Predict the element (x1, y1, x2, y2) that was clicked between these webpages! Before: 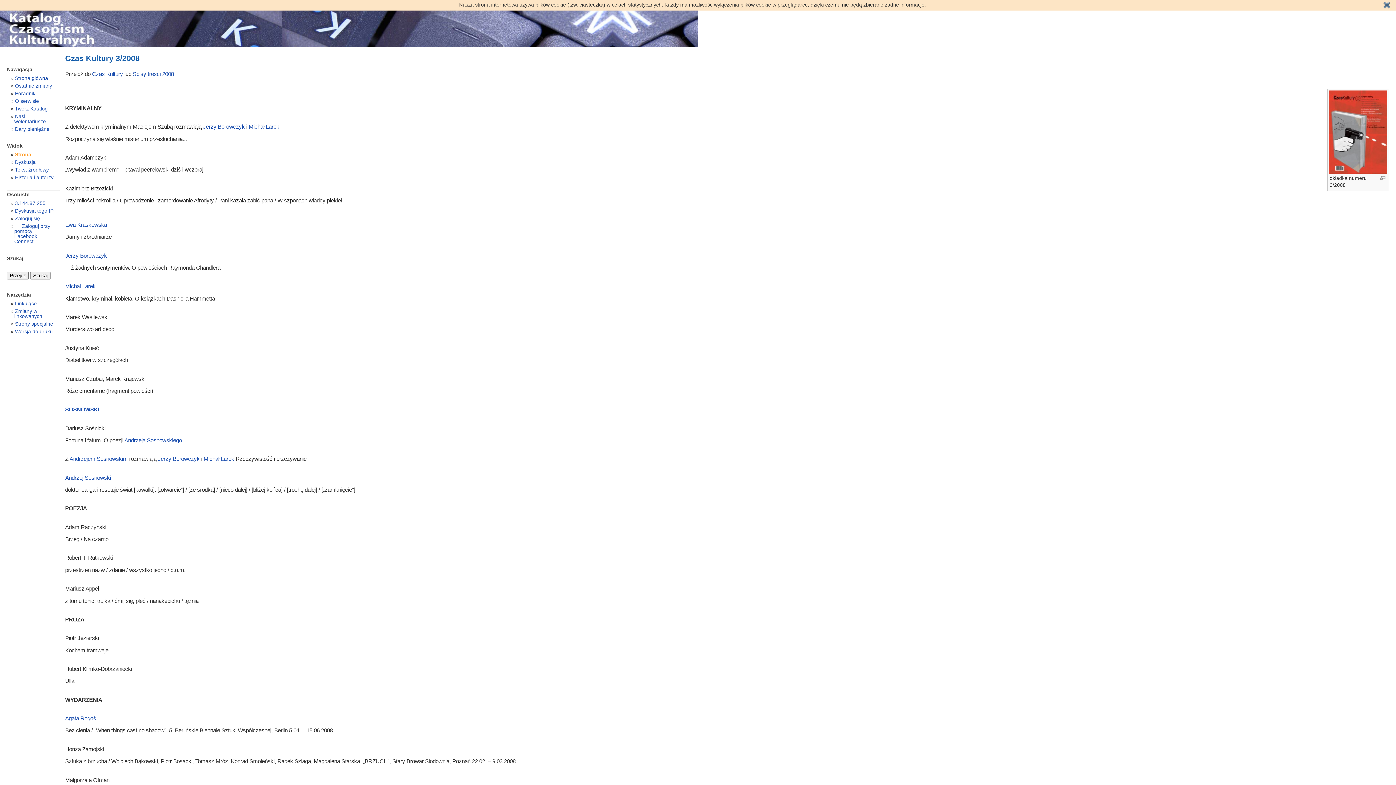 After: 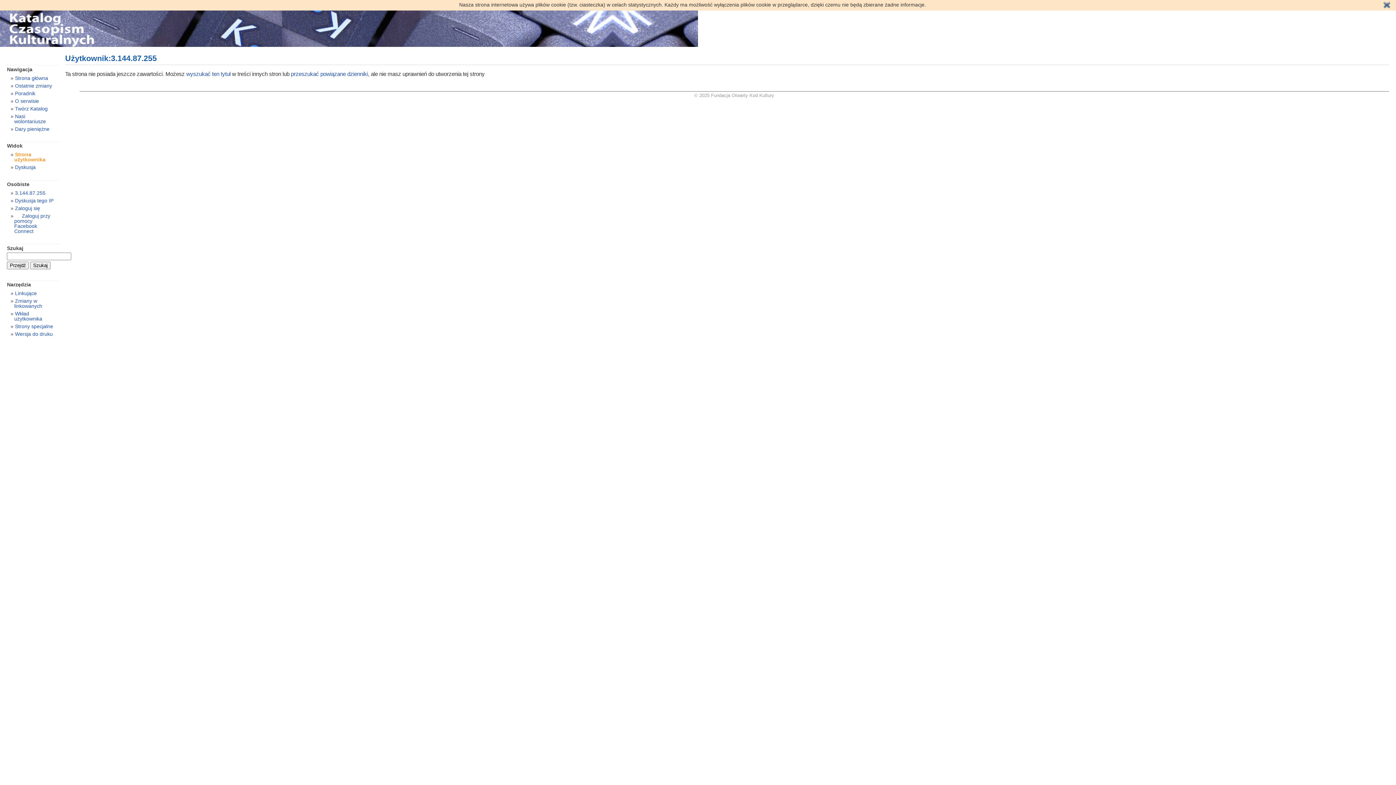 Action: label: 3.144.87.255 bbox: (14, 200, 45, 206)